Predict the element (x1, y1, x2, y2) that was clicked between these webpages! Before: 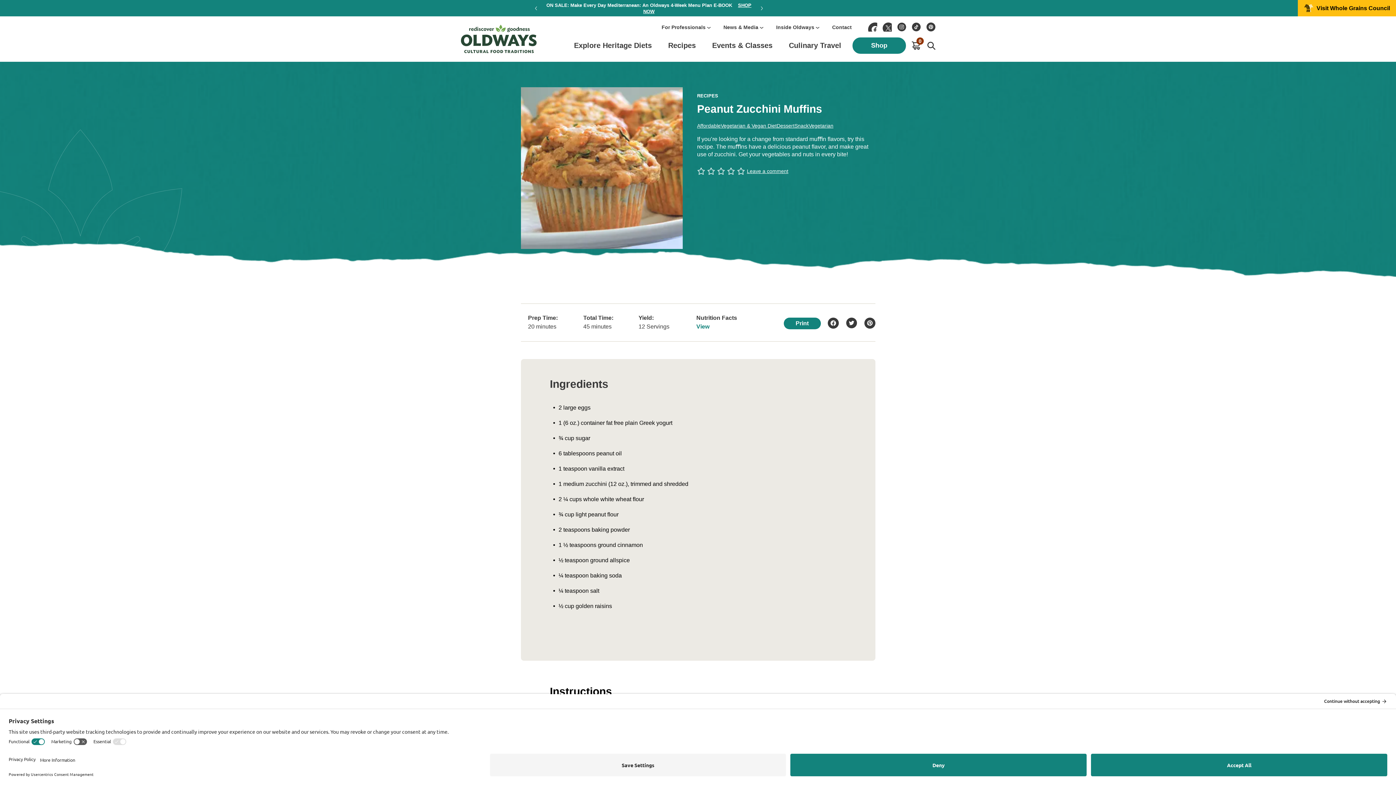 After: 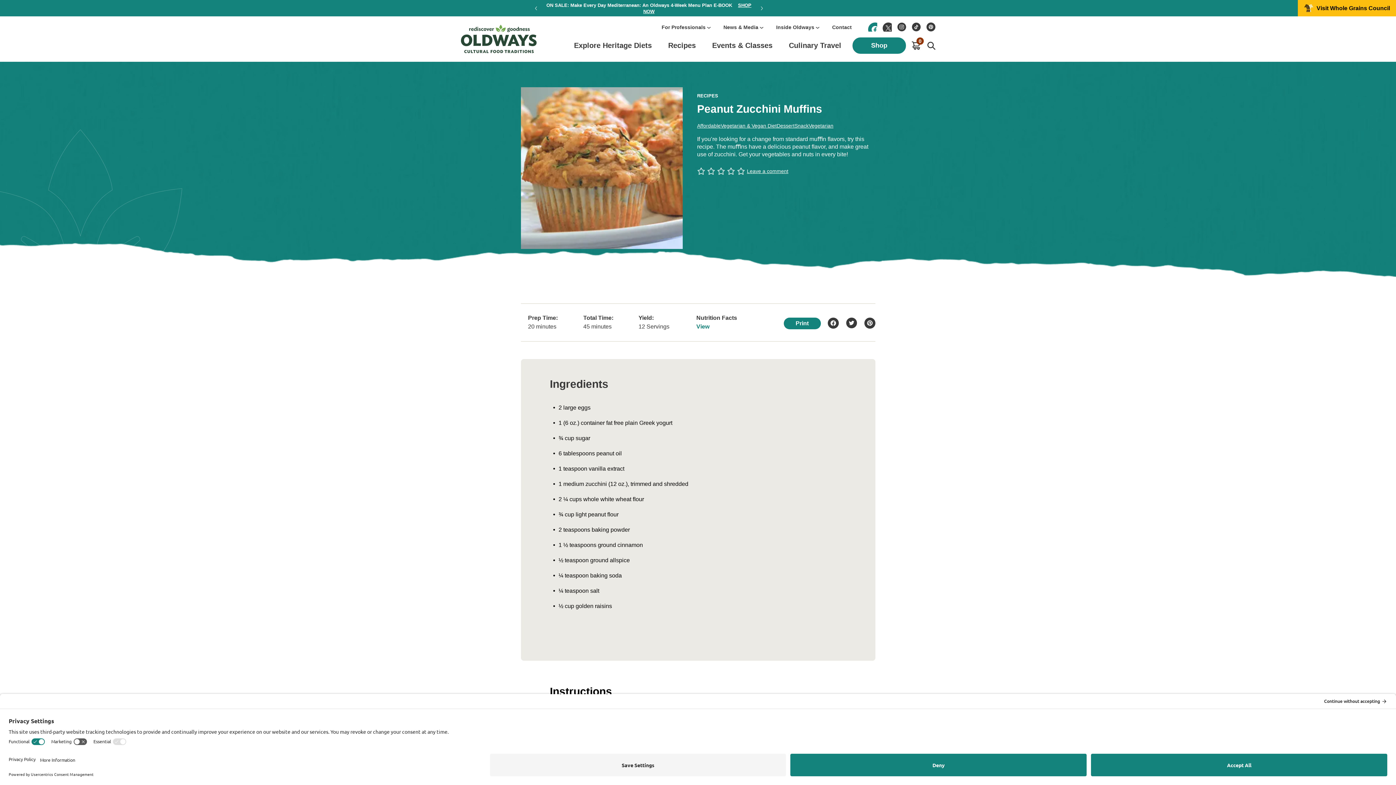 Action: label: Oldways Cultural Food Traditions bbox: (868, 22, 877, 31)